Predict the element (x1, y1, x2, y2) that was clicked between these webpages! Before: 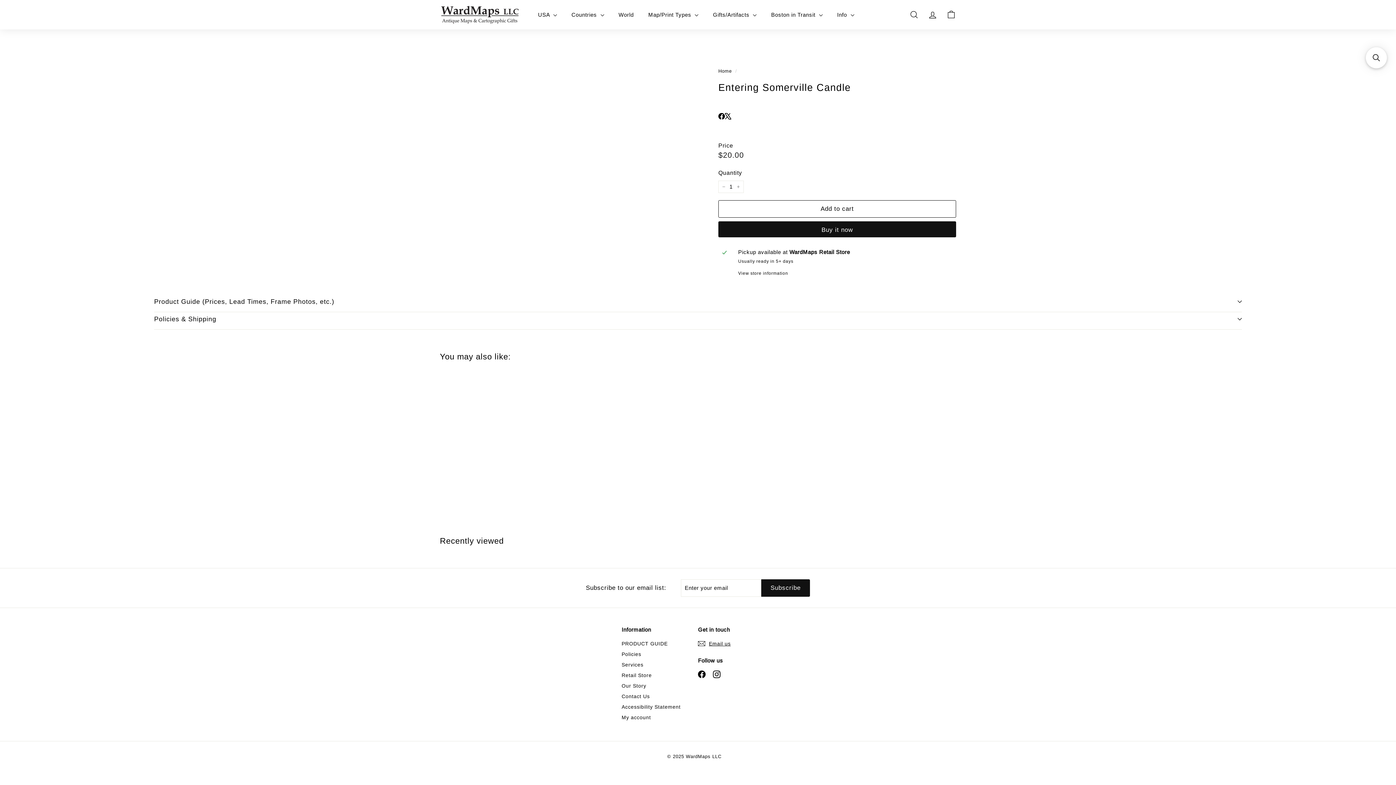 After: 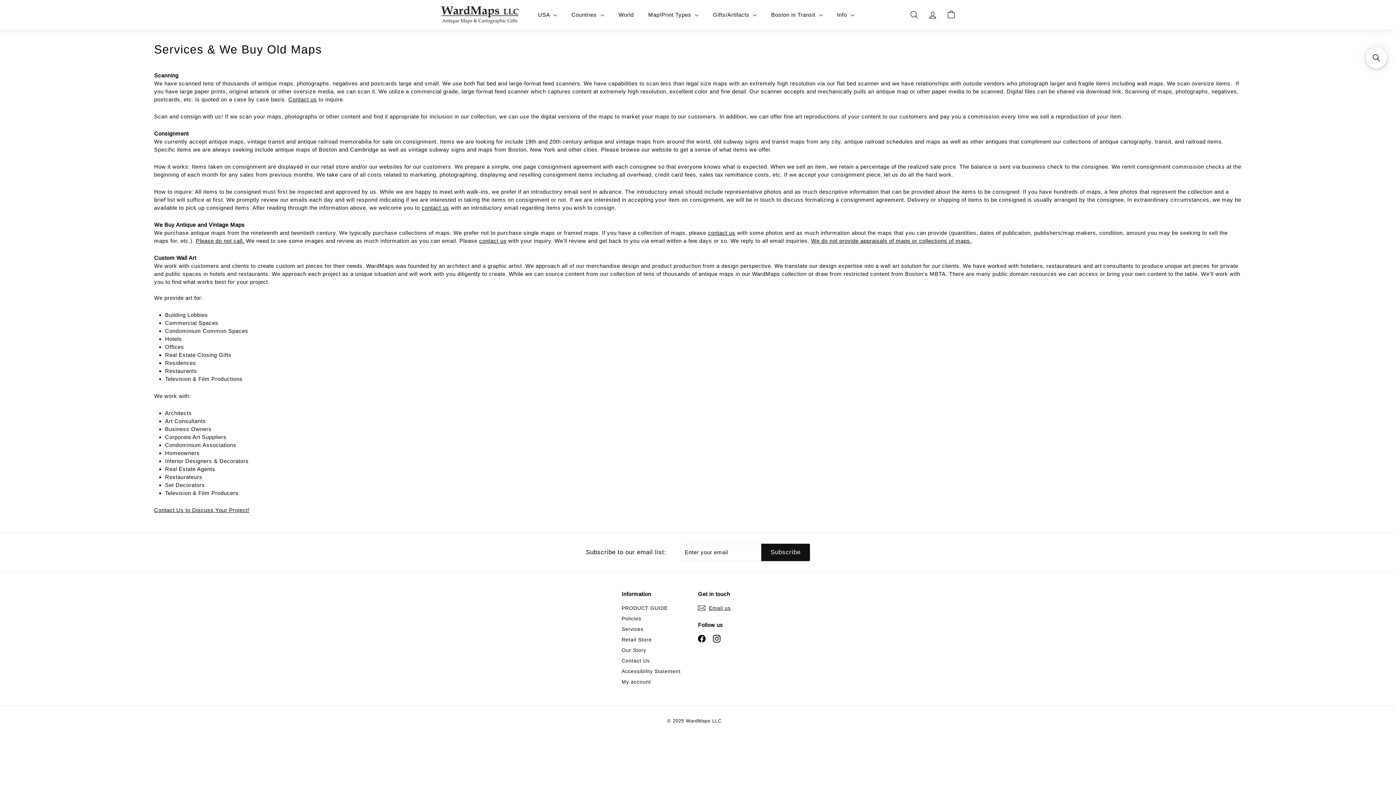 Action: bbox: (621, 659, 643, 670) label: Services